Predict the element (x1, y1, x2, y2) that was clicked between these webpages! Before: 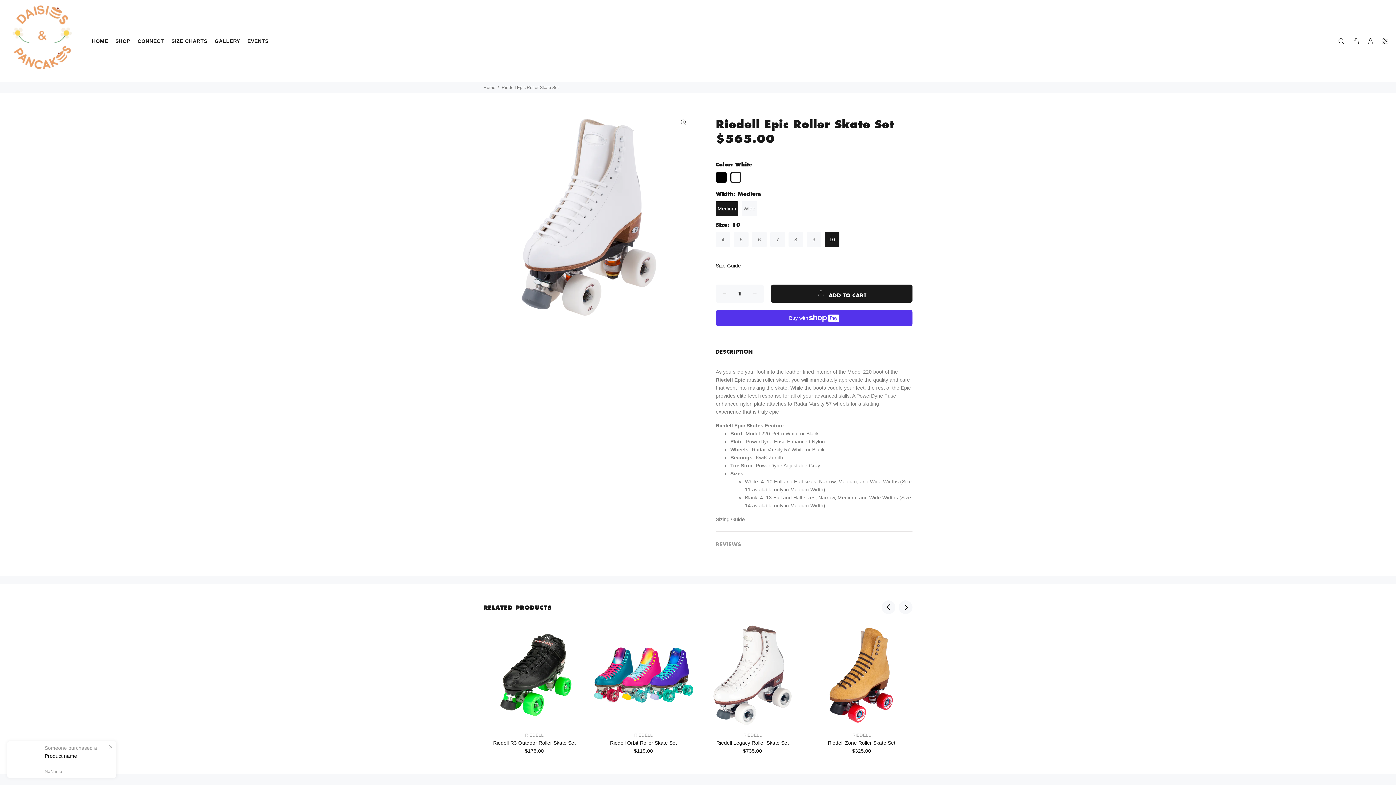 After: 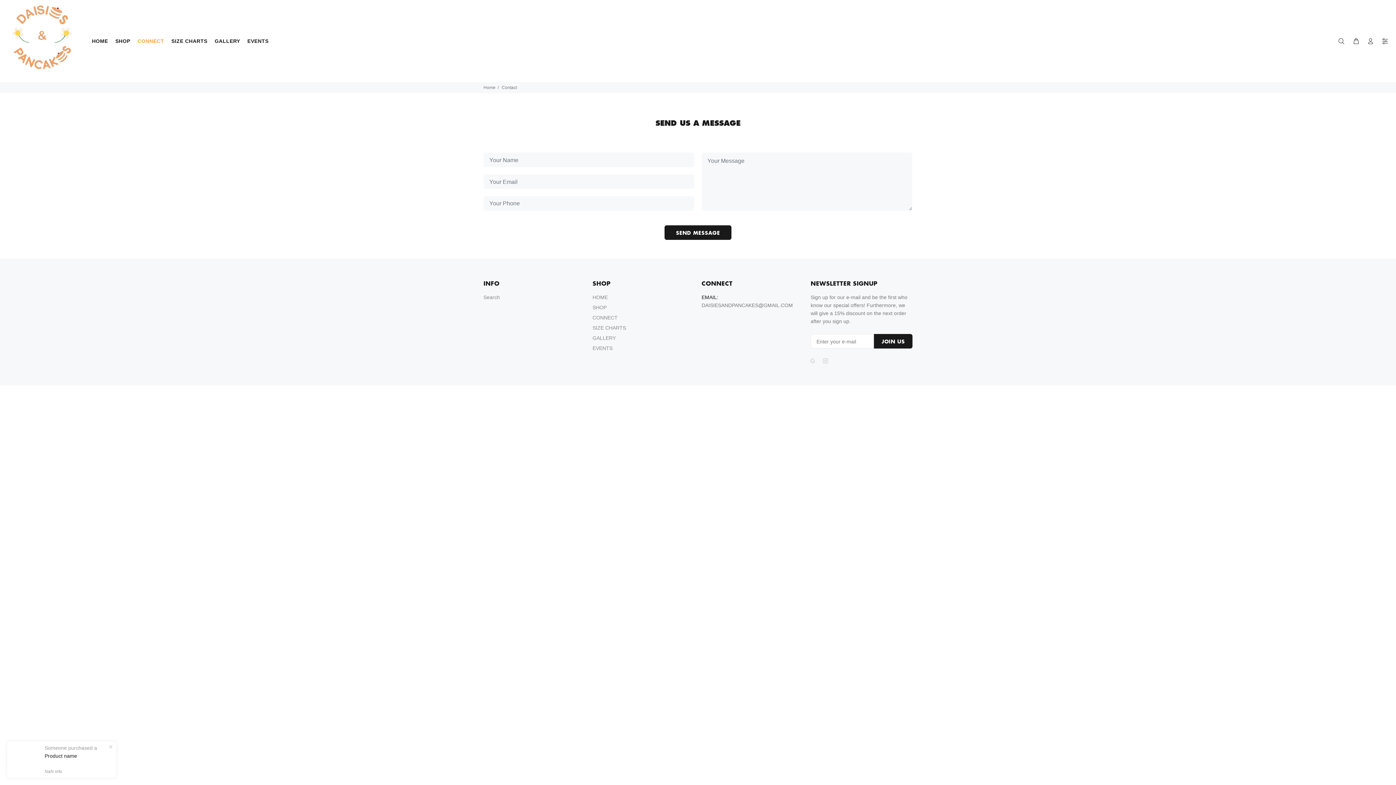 Action: bbox: (134, 35, 167, 46) label: CONNECT